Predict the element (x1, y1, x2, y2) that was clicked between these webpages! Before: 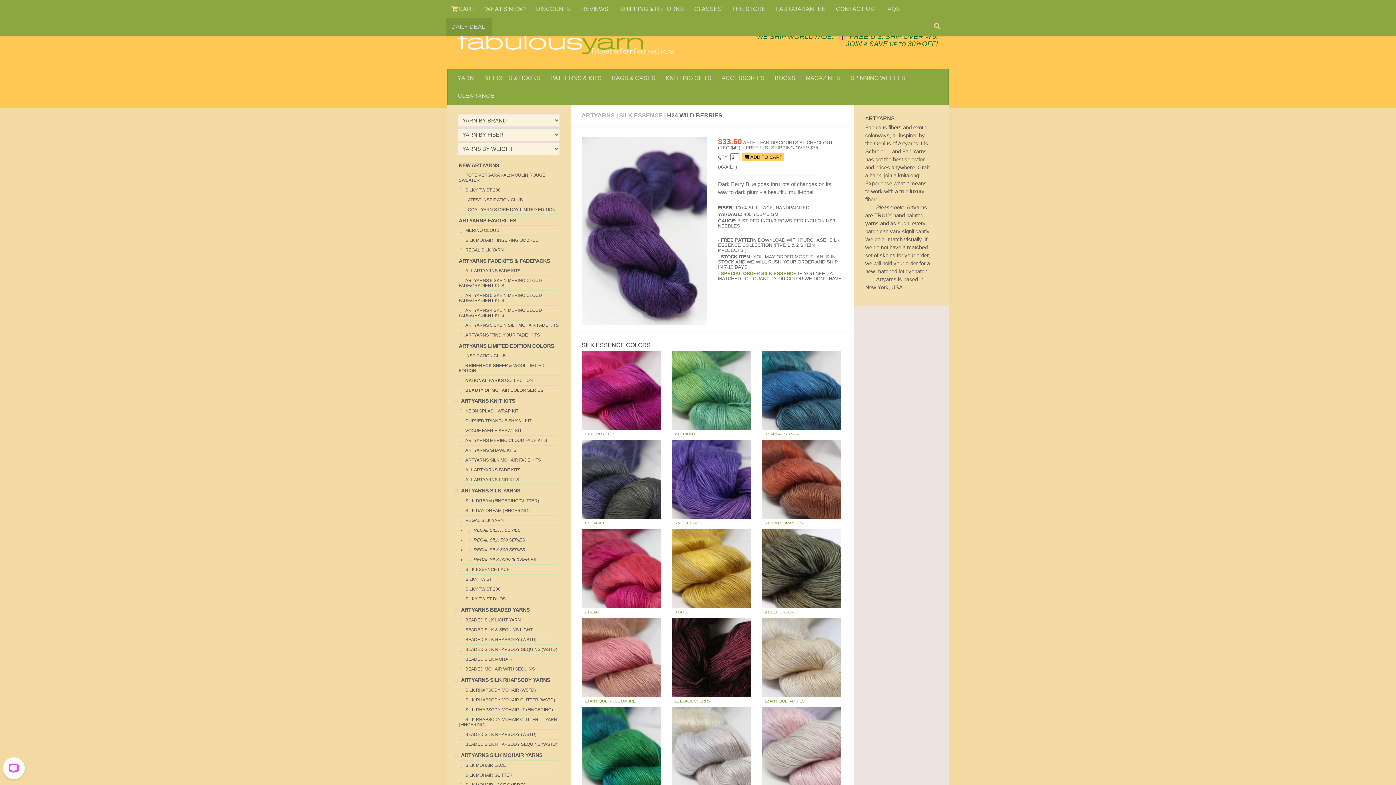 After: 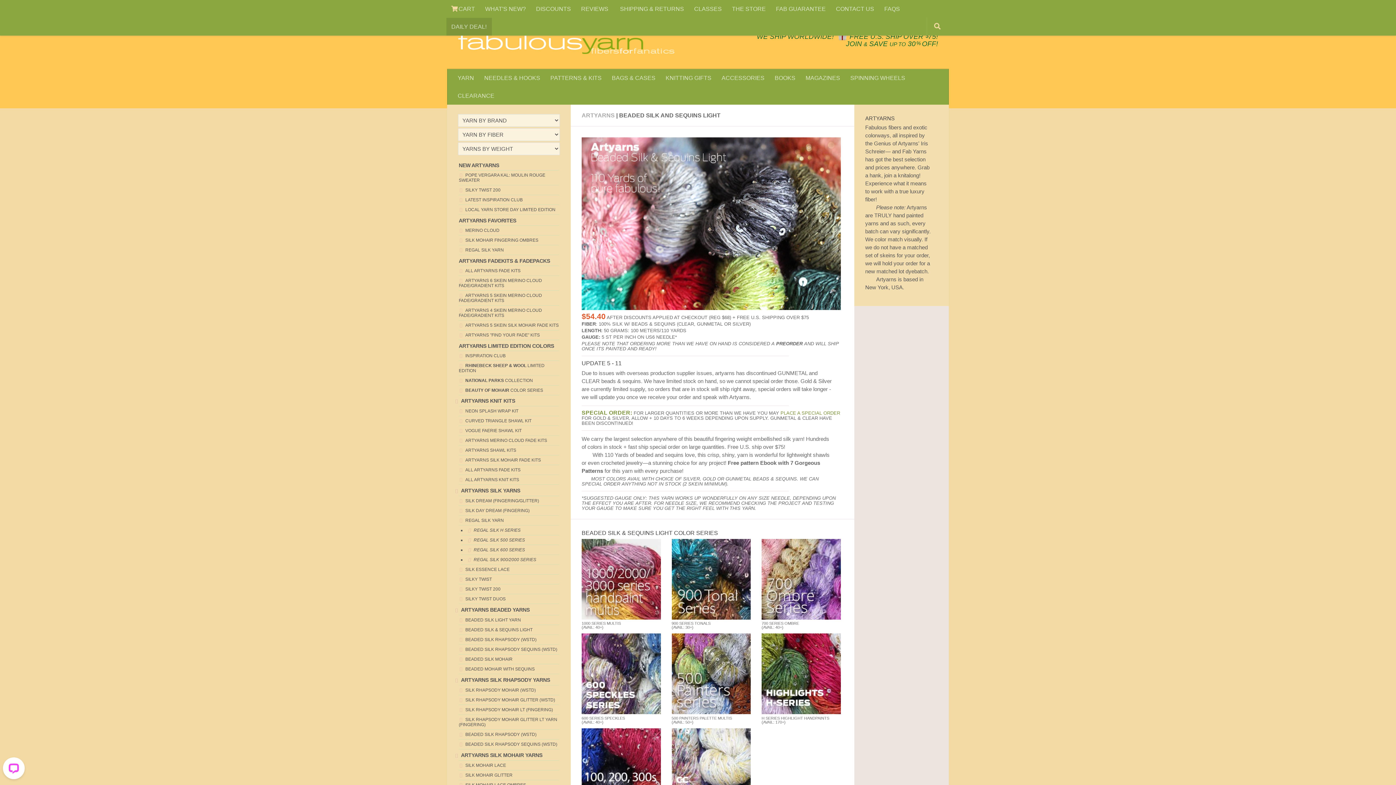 Action: label: BEADED SILK & SEQUINS LIGHT bbox: (458, 627, 532, 632)